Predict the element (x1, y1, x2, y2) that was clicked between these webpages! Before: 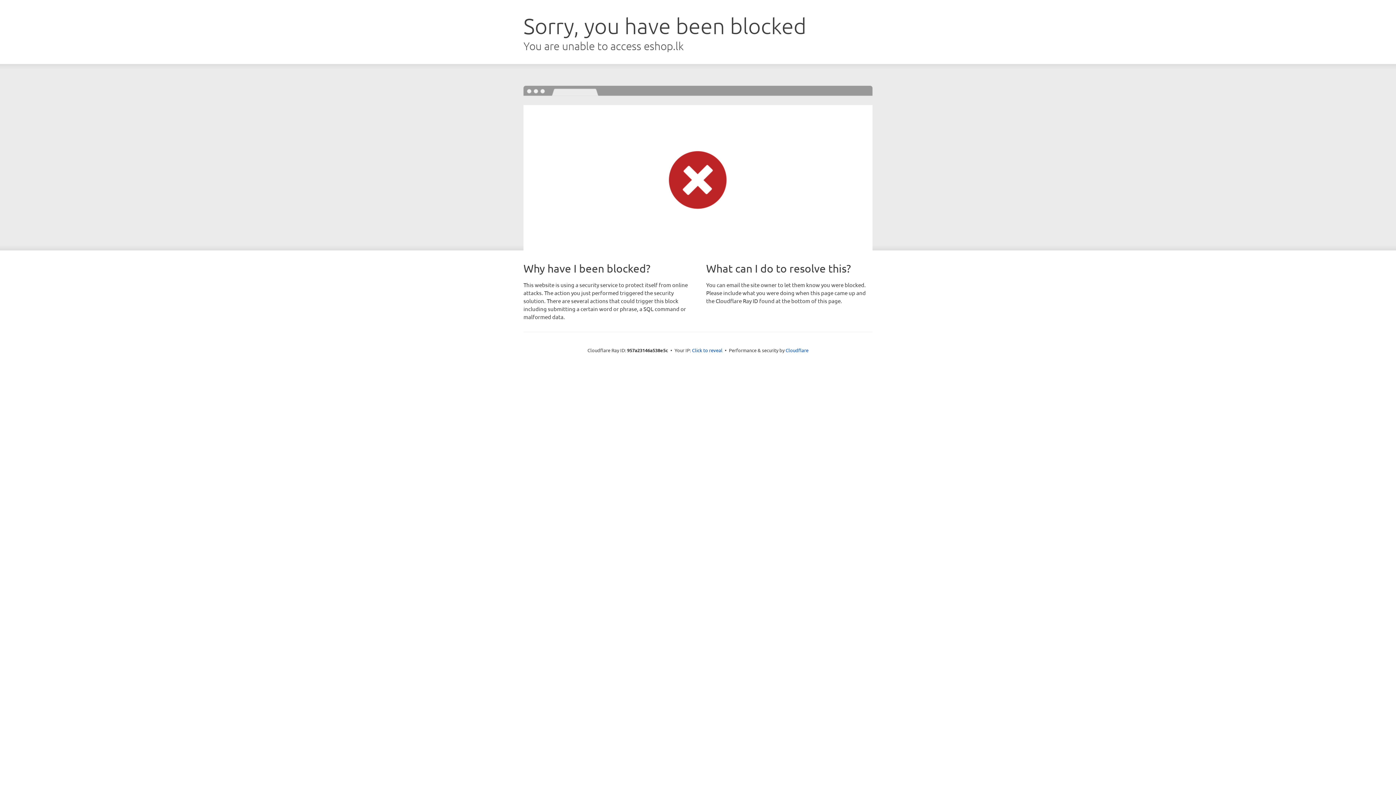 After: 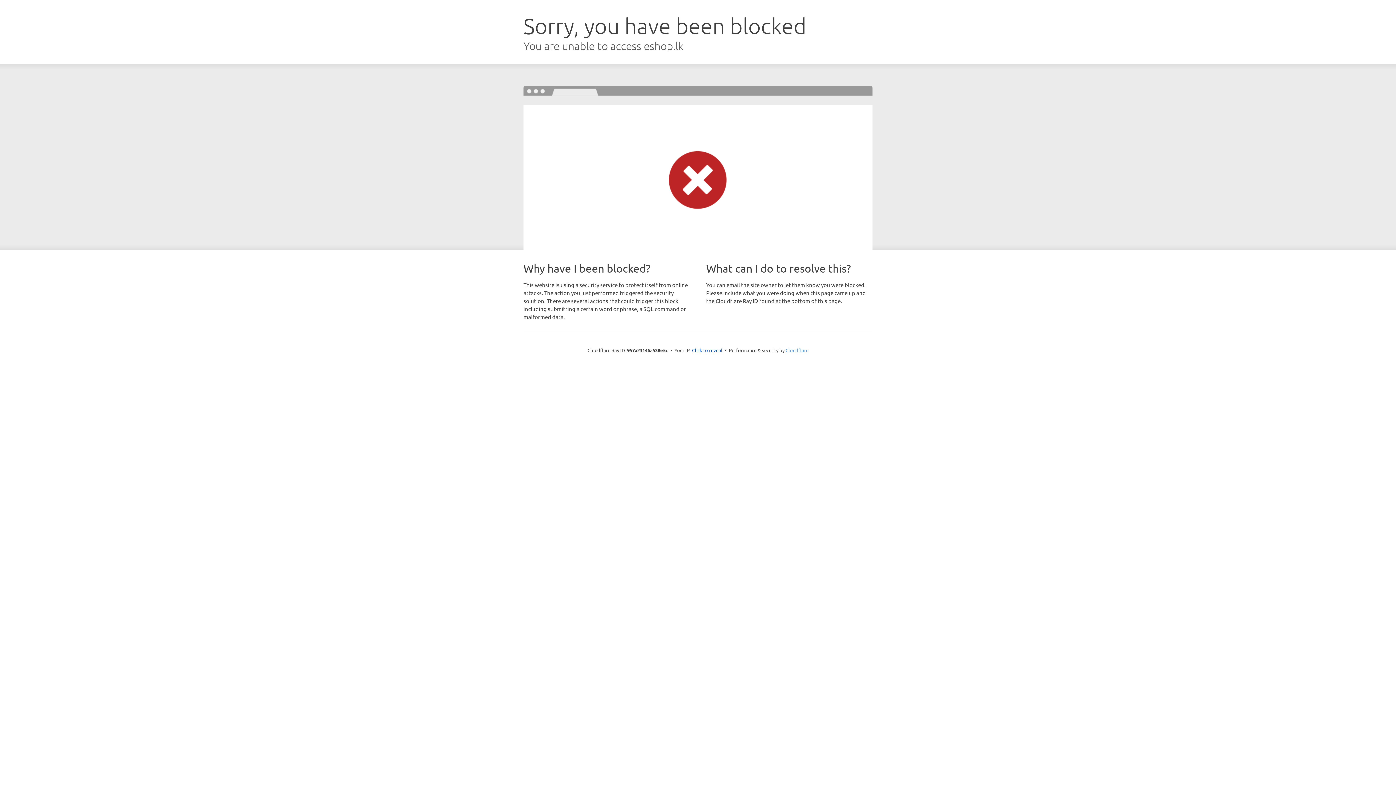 Action: label: Cloudflare bbox: (785, 347, 808, 353)